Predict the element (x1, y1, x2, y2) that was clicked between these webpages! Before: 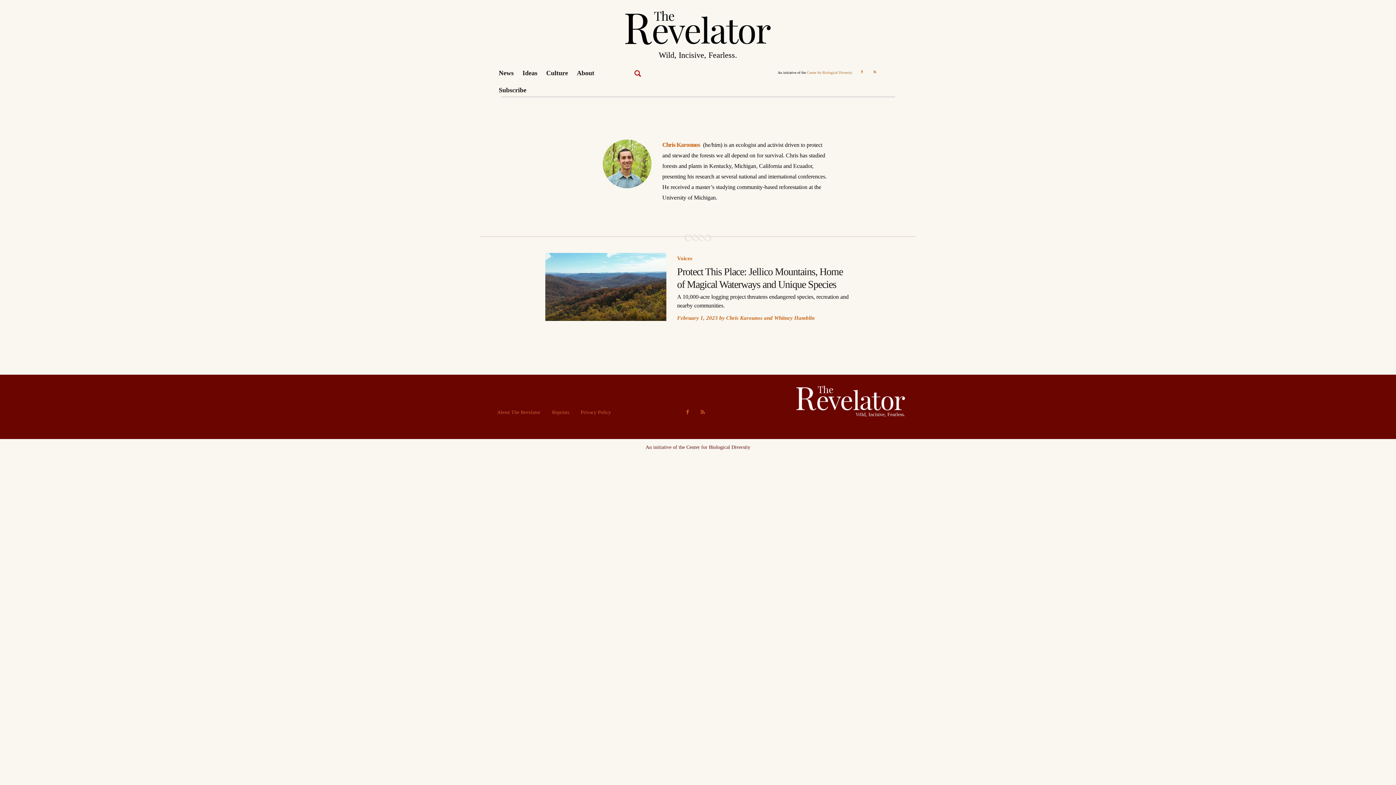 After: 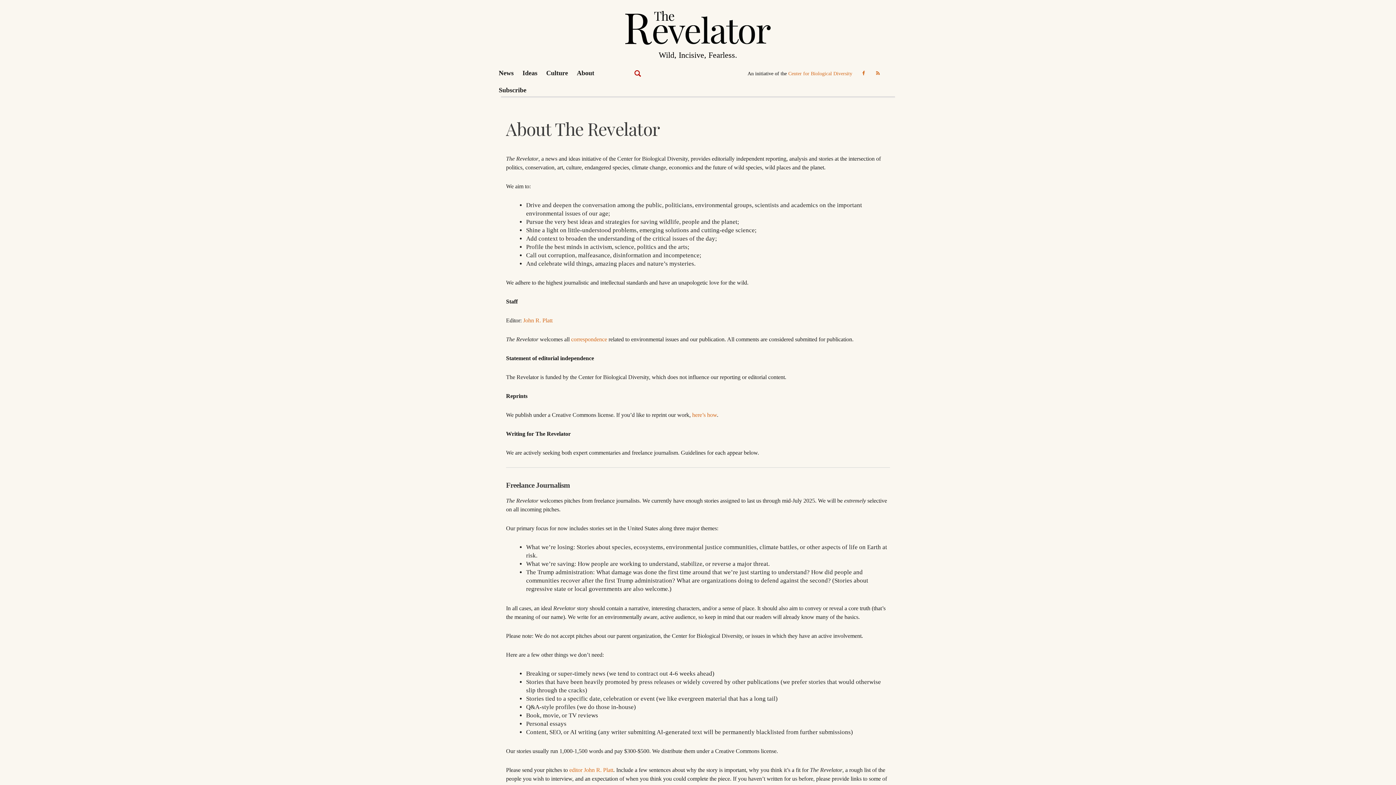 Action: label: About bbox: (571, 64, 600, 81)